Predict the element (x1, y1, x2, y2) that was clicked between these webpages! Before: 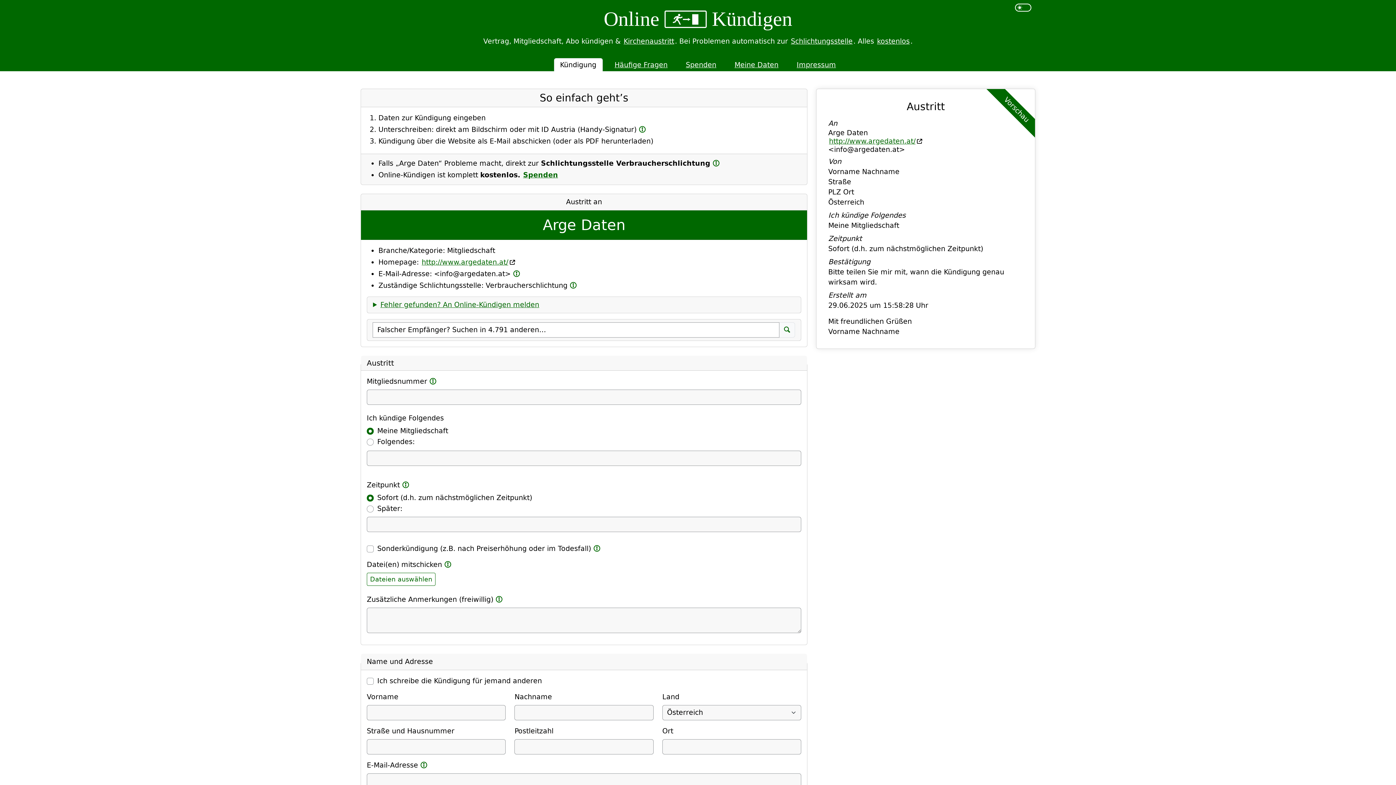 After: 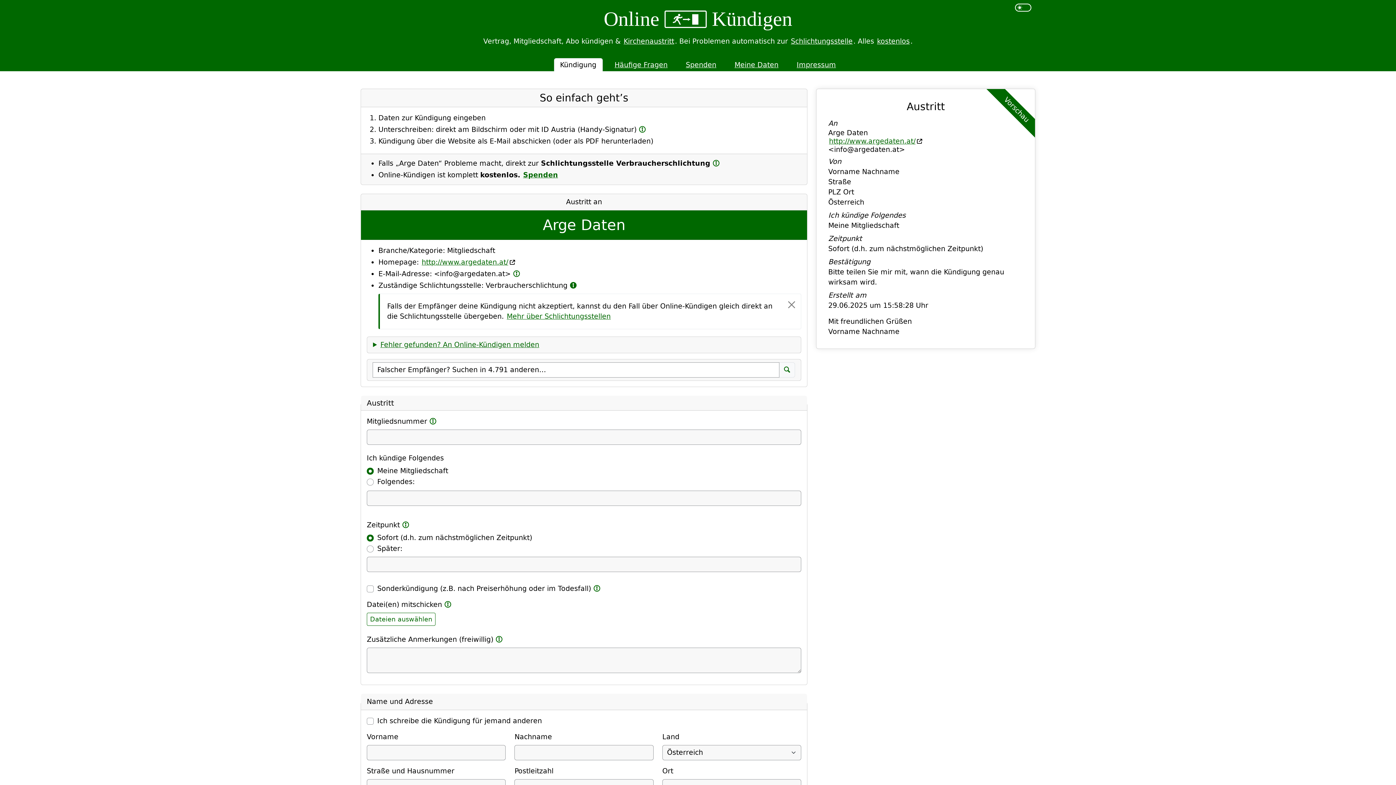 Action: bbox: (568, 280, 578, 290)